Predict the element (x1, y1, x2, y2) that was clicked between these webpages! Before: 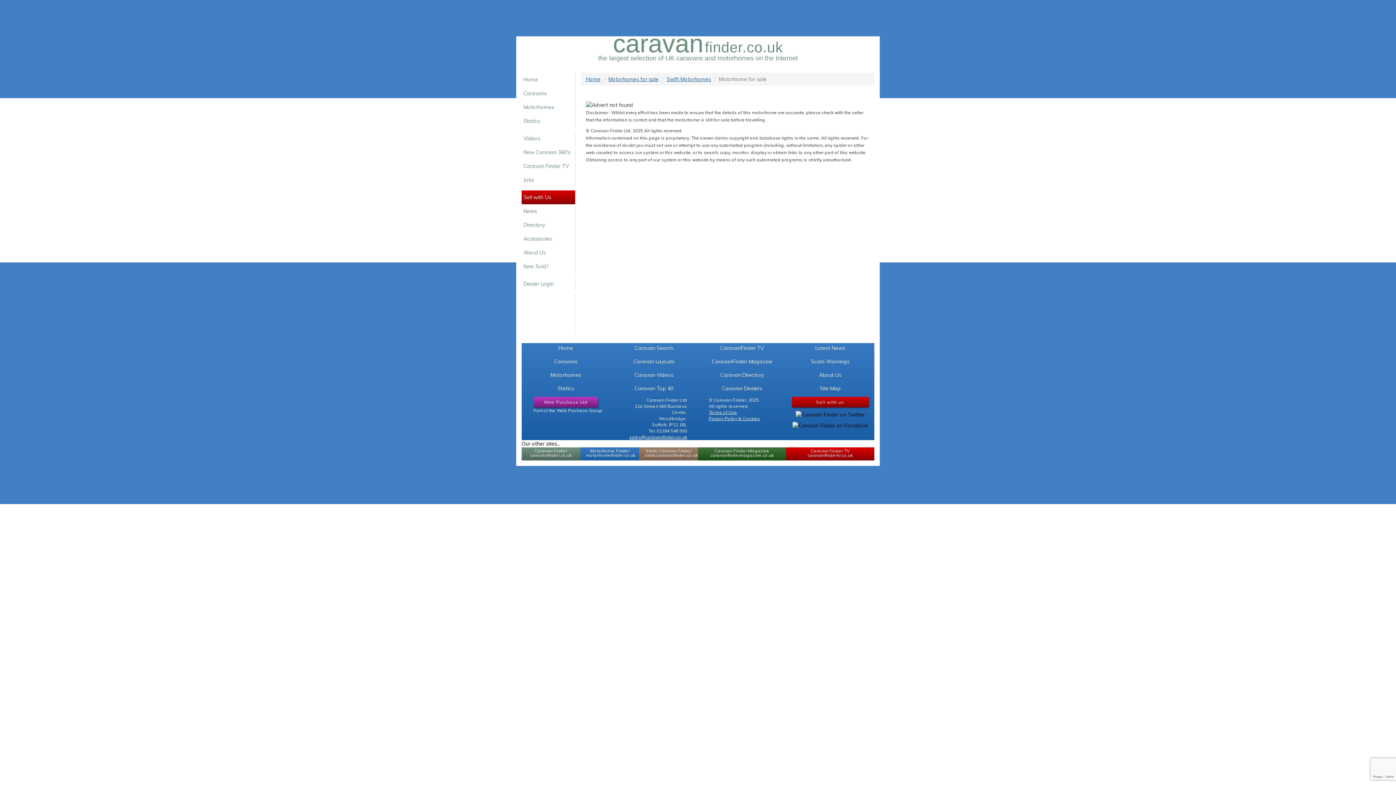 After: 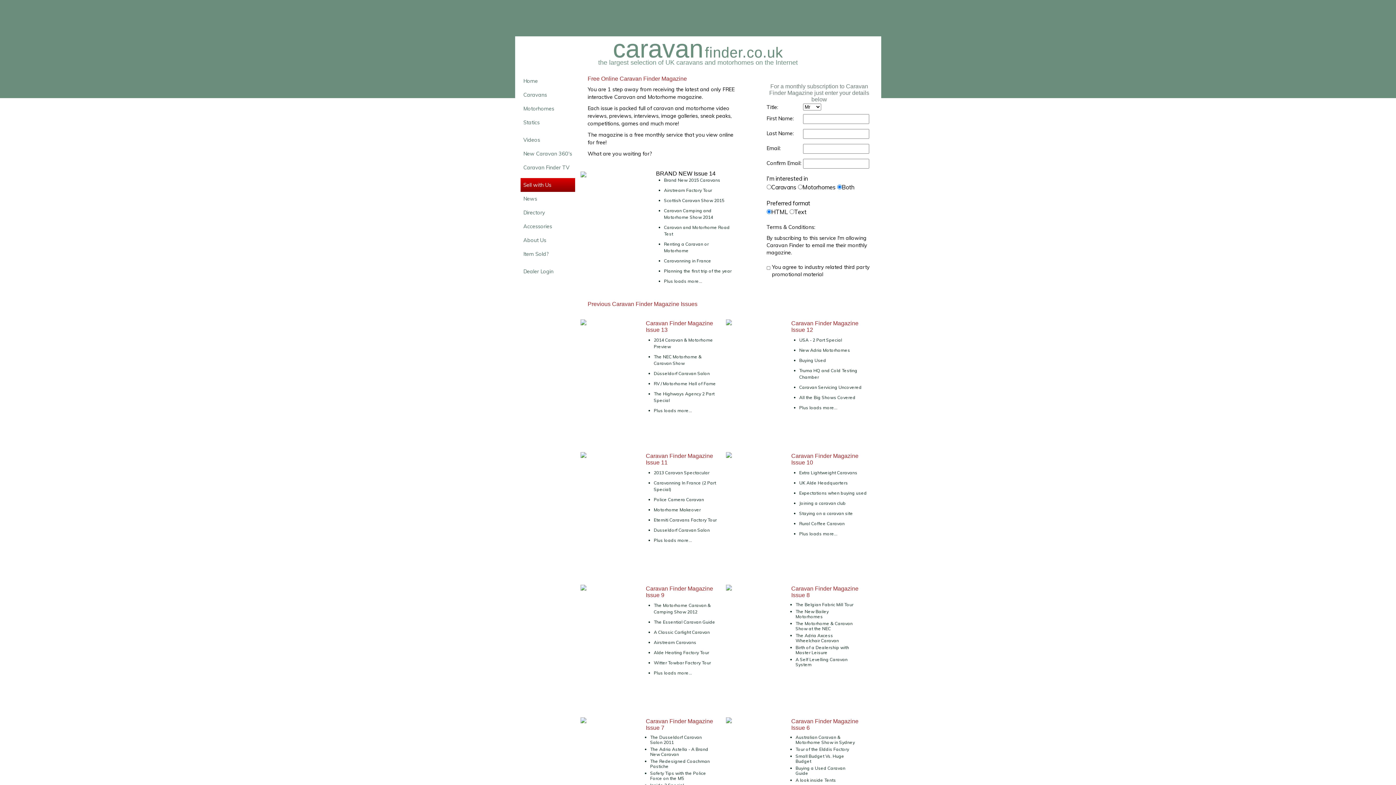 Action: label: CaravanFinder Magazine bbox: (703, 356, 780, 367)